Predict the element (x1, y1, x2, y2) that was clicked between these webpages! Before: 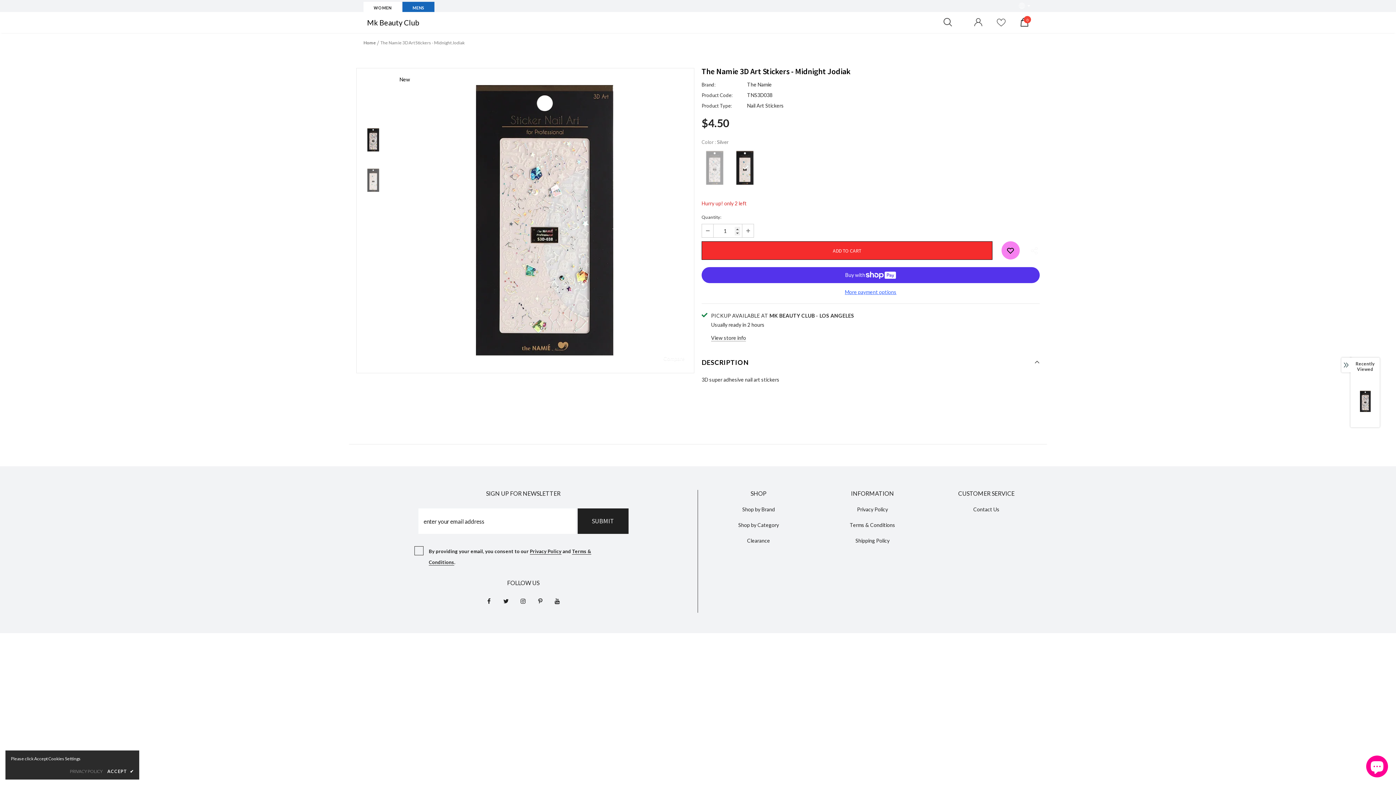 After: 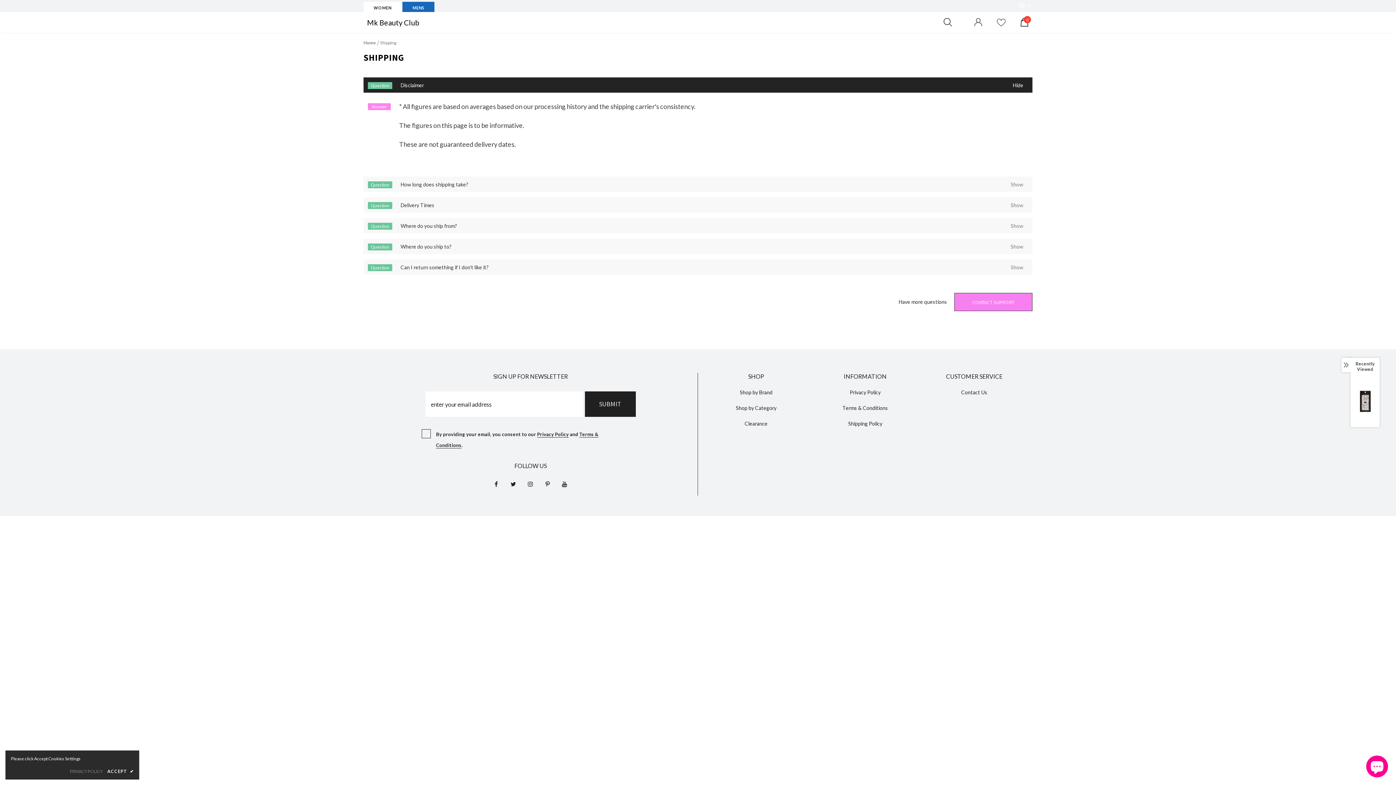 Action: label: Shipping Policy bbox: (855, 536, 889, 546)